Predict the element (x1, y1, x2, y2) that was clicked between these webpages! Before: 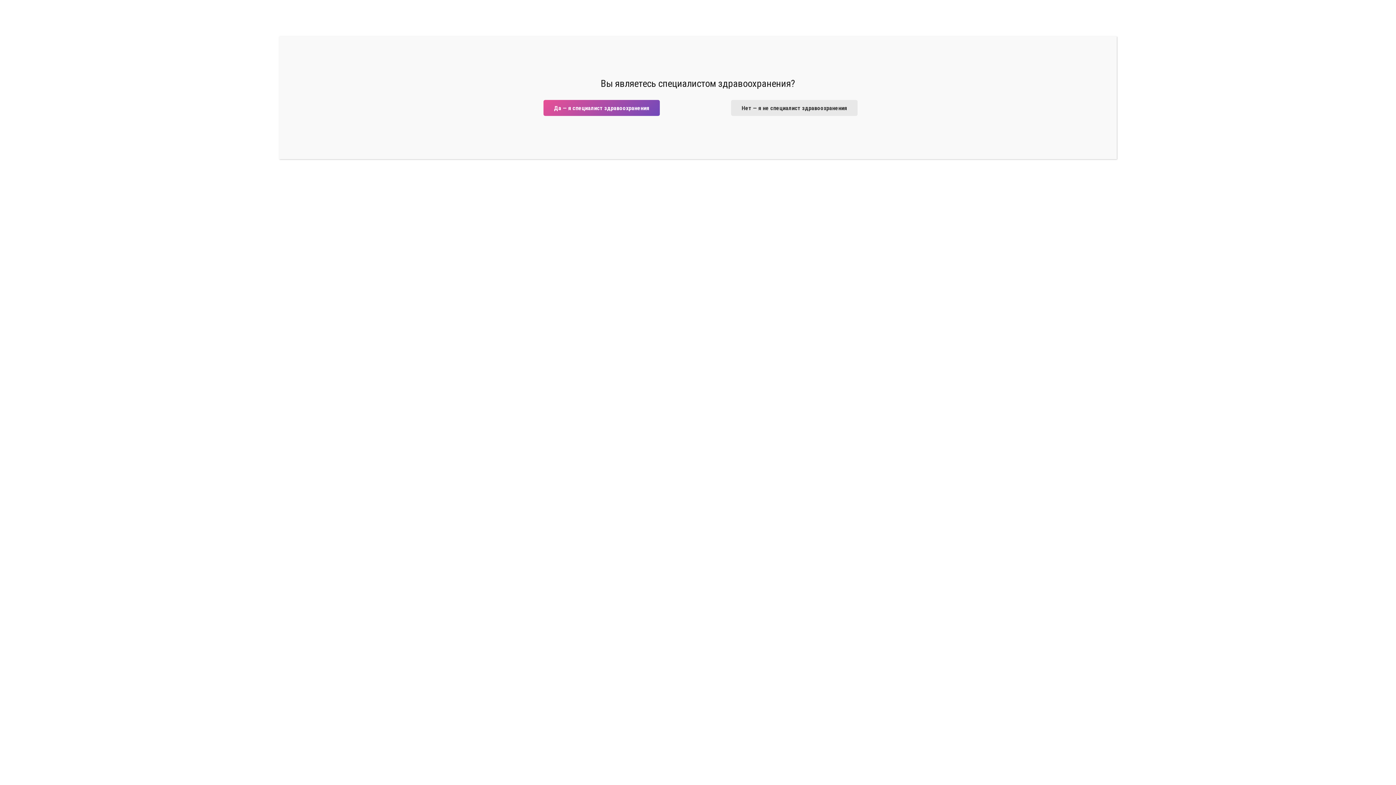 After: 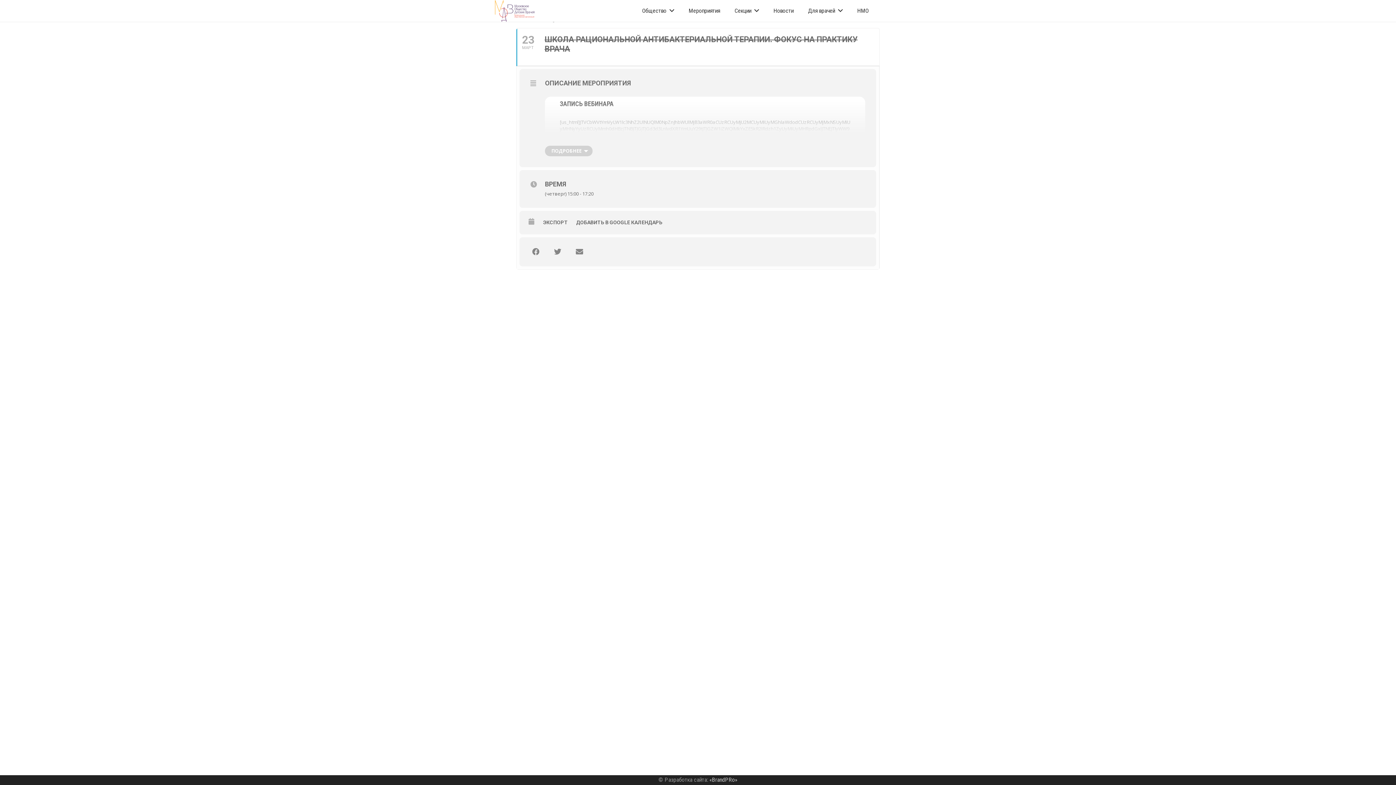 Action: bbox: (731, 99, 857, 116) label: Нет — я не специалист здравоохранения